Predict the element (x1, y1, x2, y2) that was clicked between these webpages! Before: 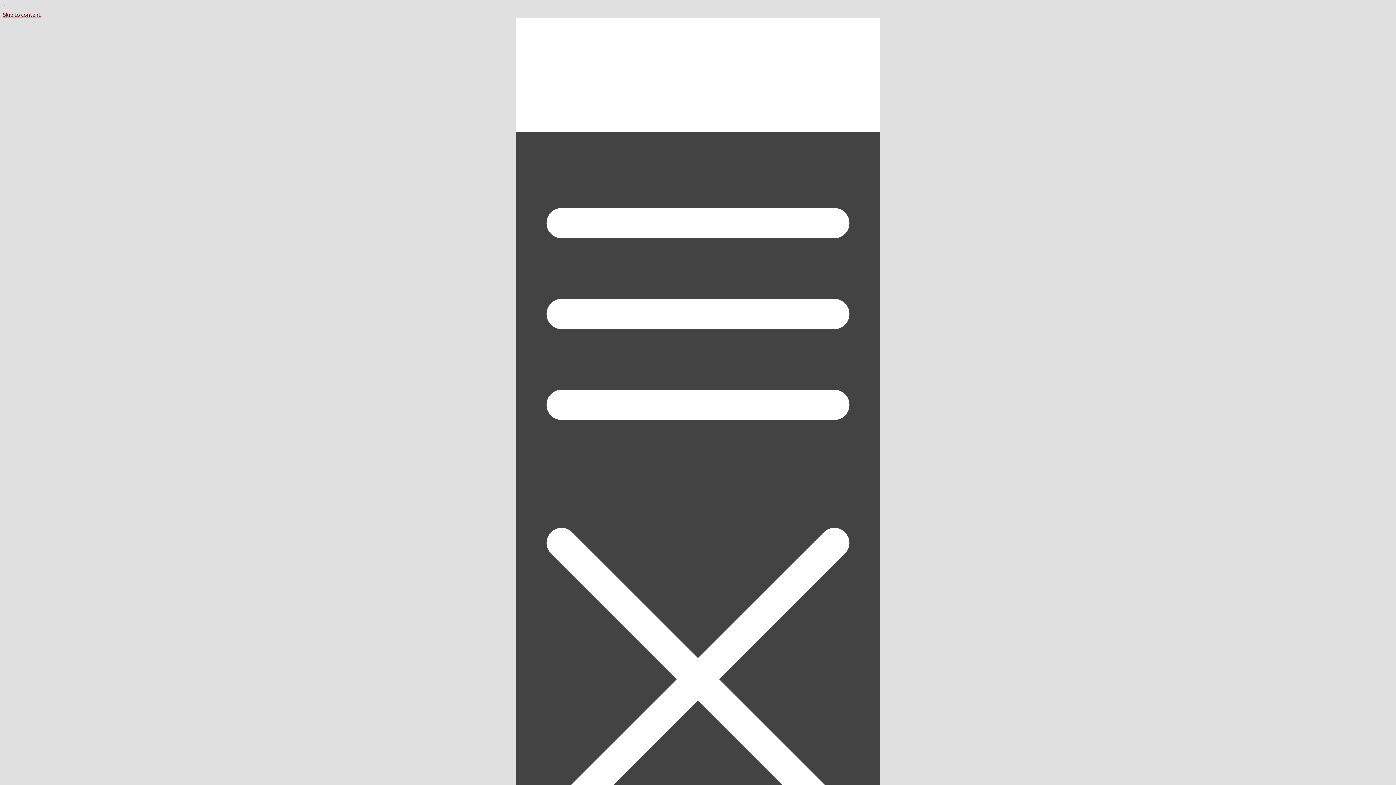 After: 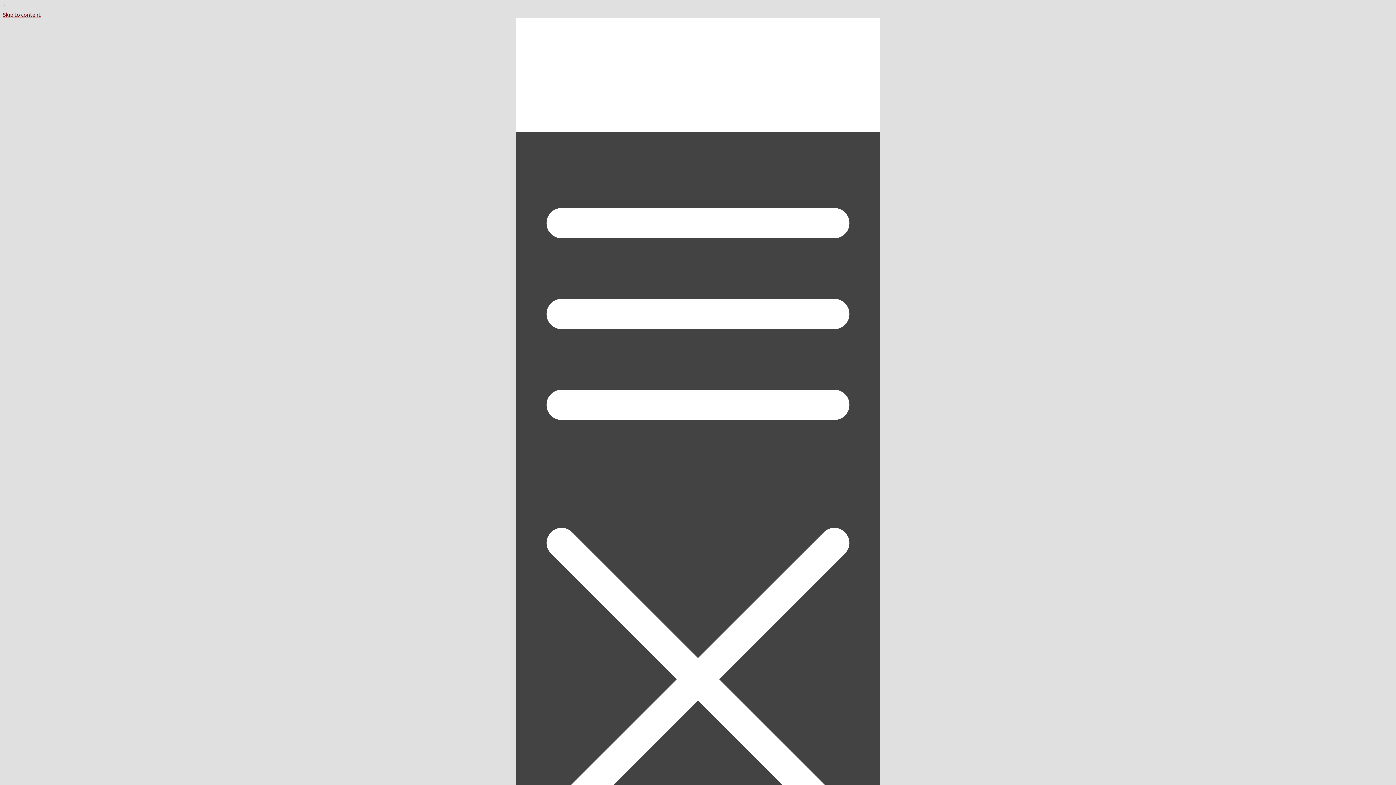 Action: label: Skip to content bbox: (2, 10, 40, 17)